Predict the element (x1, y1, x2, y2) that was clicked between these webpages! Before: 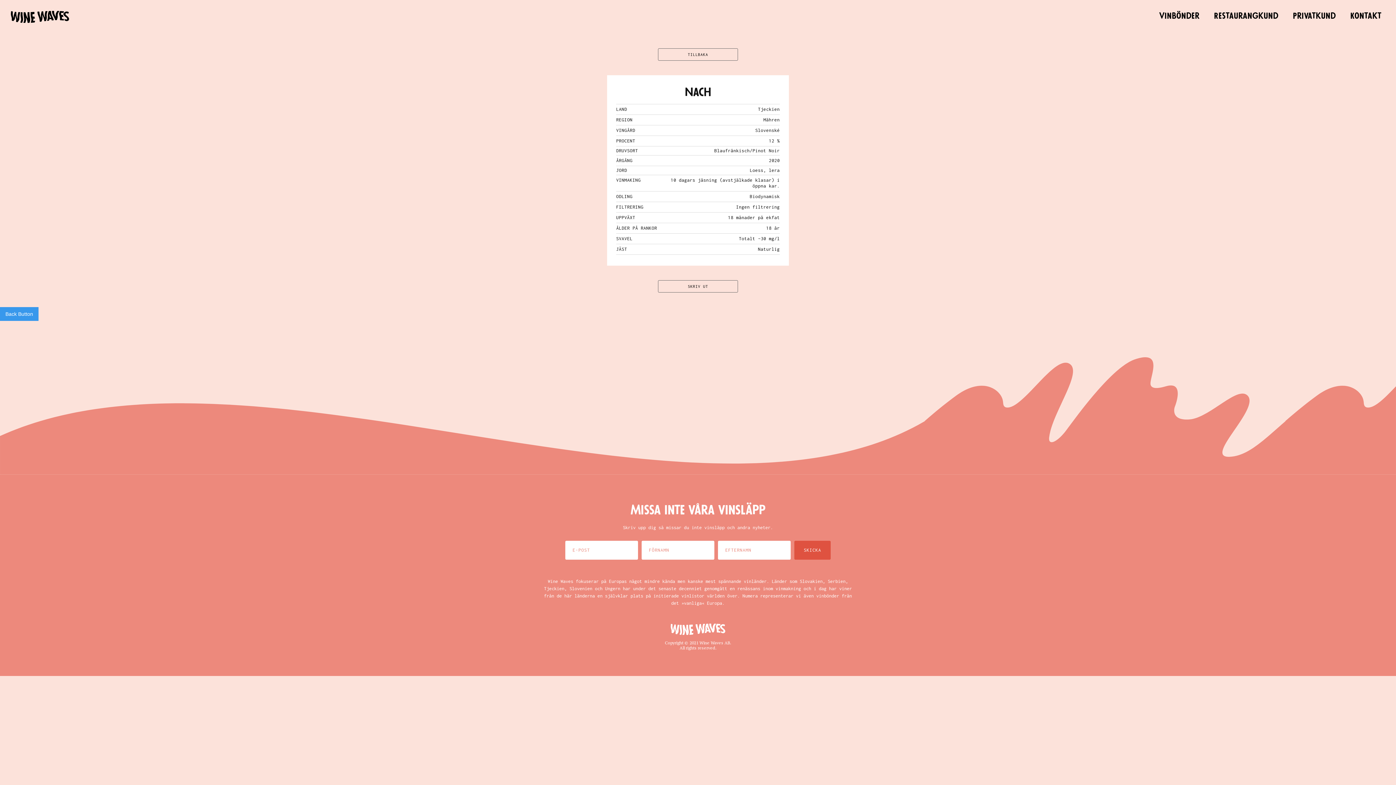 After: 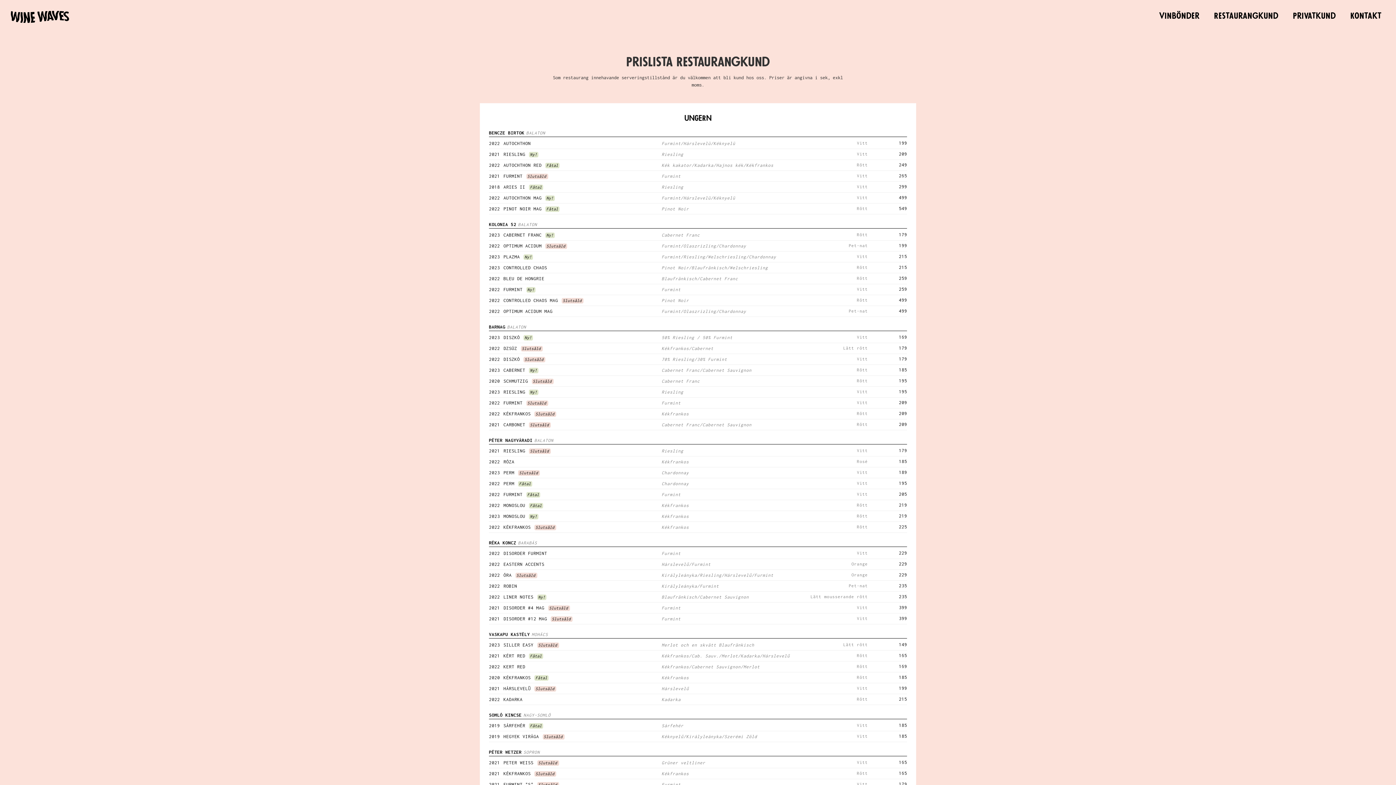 Action: label: Restaurangkund bbox: (1207, 7, 1286, 23)